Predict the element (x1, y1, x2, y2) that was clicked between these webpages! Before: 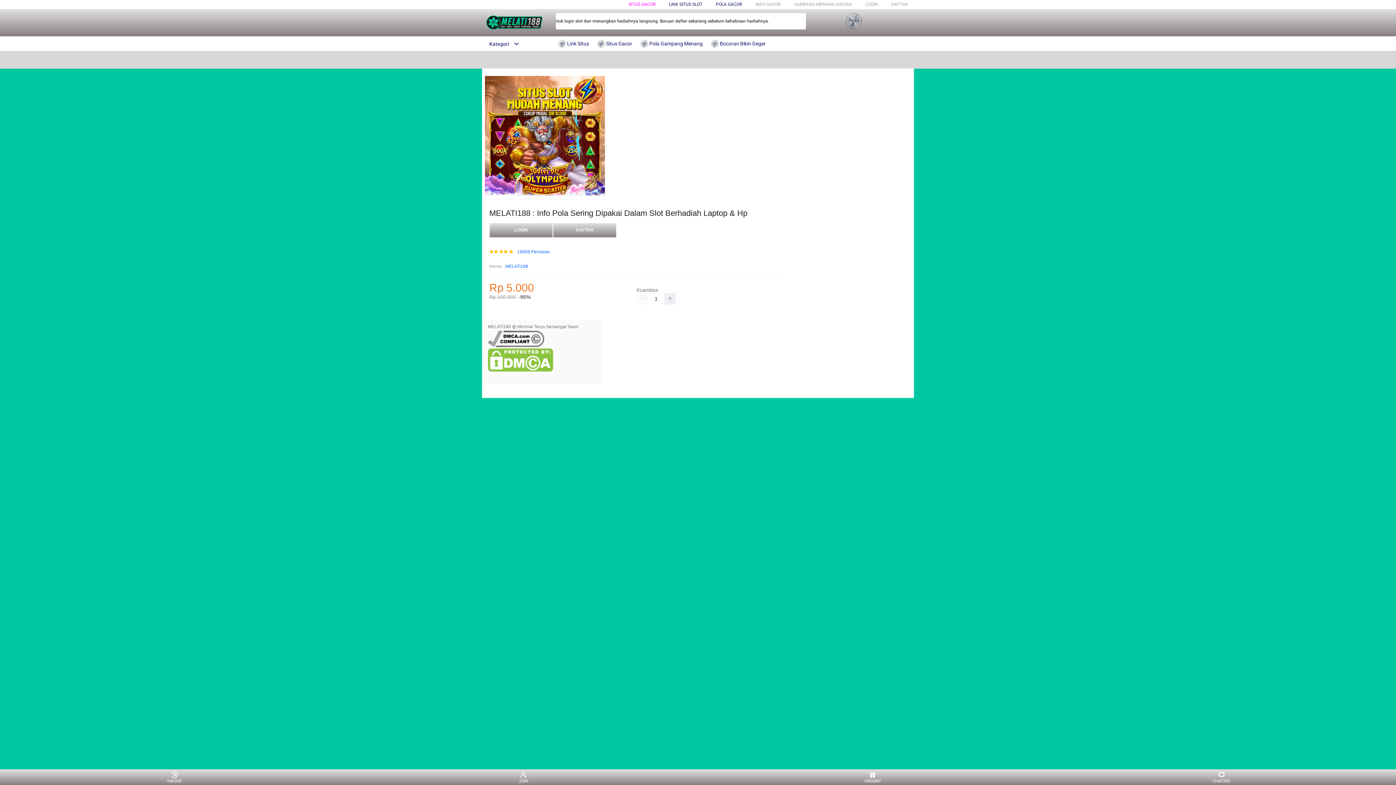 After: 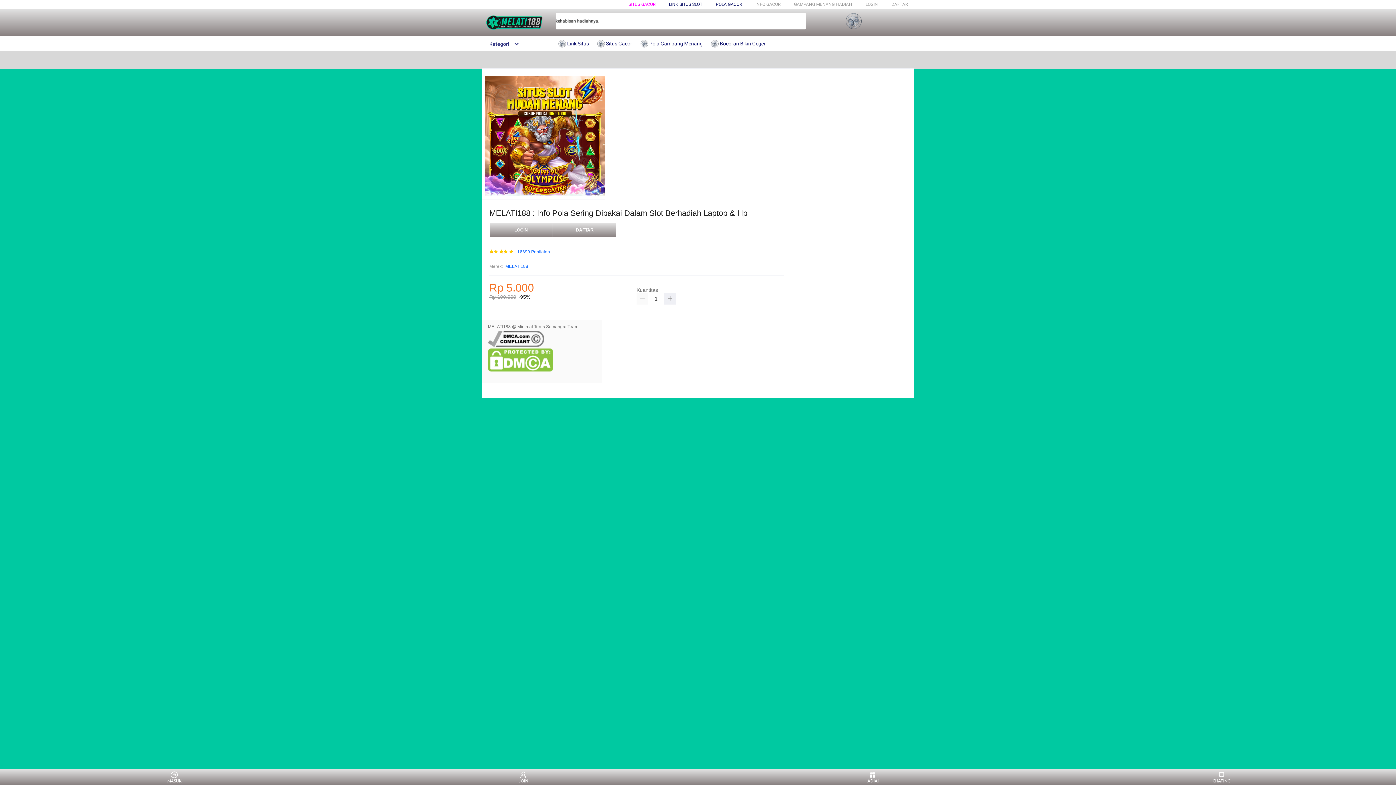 Action: bbox: (517, 249, 550, 254) label: 16899 Penilaian